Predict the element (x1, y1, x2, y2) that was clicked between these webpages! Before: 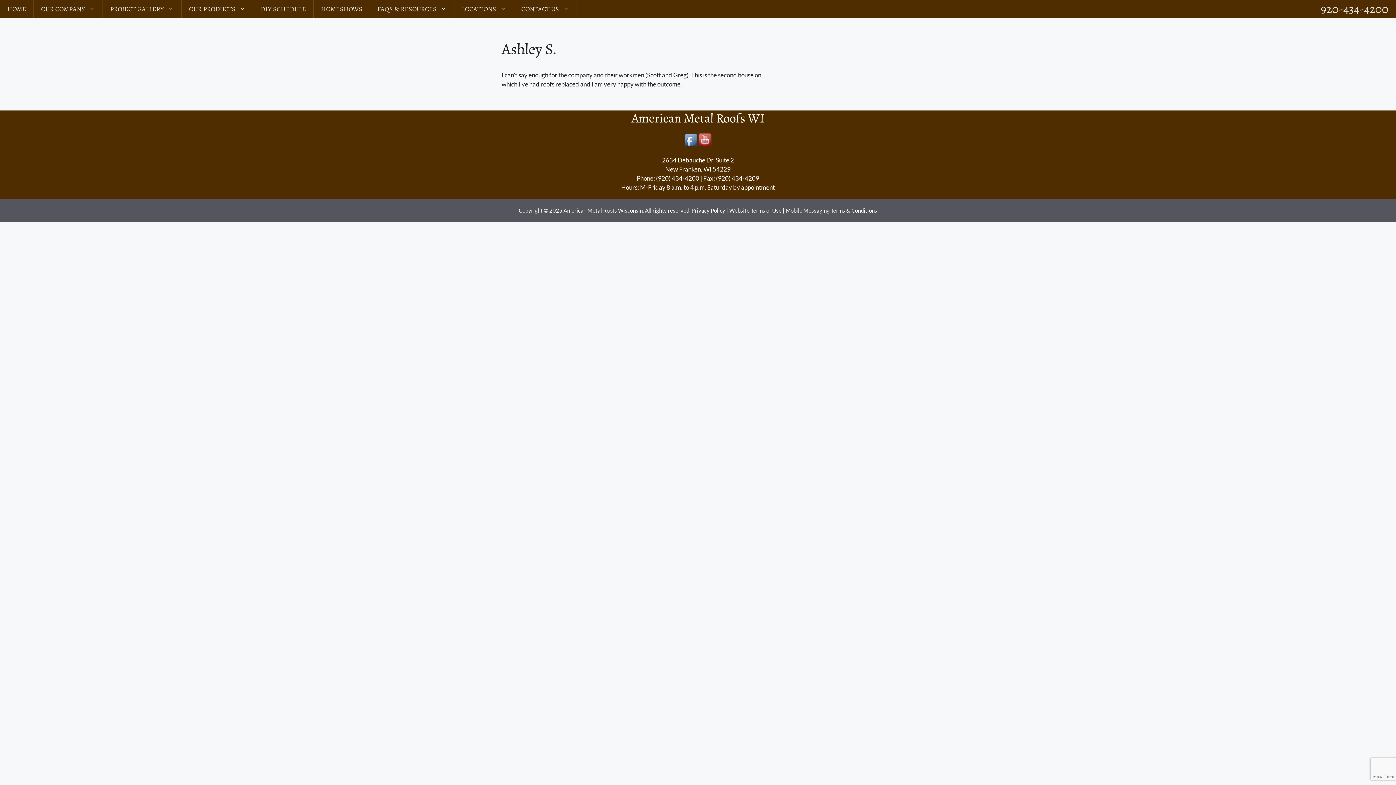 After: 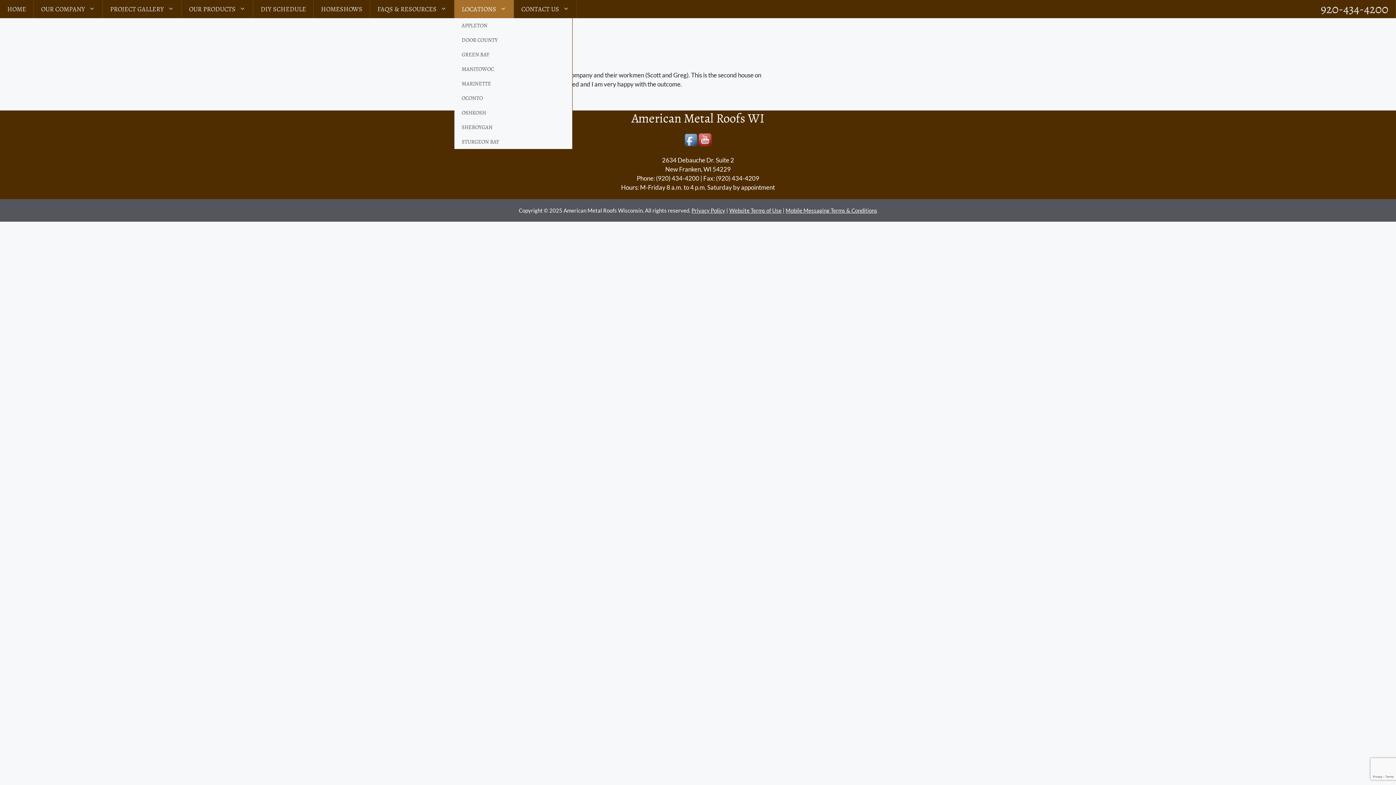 Action: bbox: (454, 0, 513, 18) label: LOCATIONS